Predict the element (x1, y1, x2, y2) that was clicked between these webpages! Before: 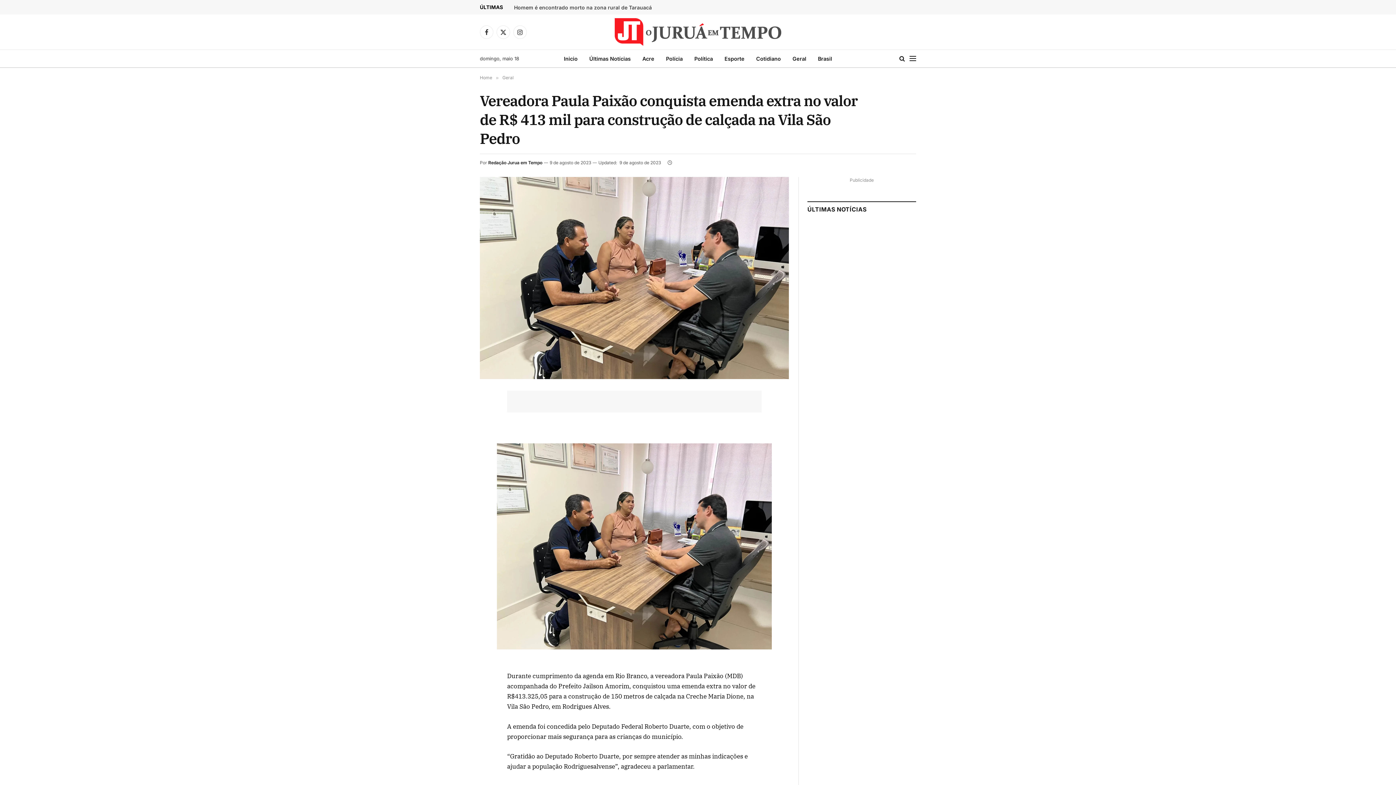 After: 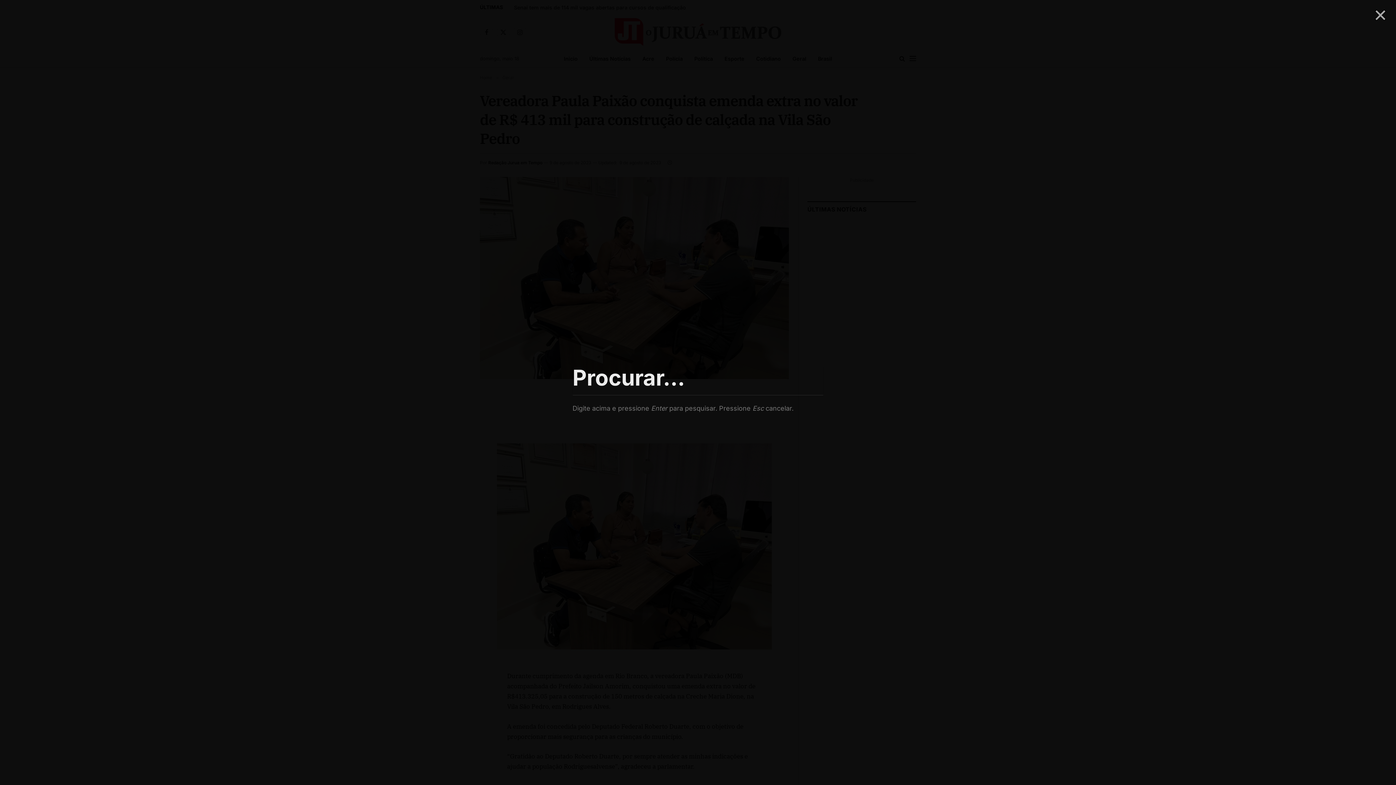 Action: bbox: (898, 50, 906, 66)